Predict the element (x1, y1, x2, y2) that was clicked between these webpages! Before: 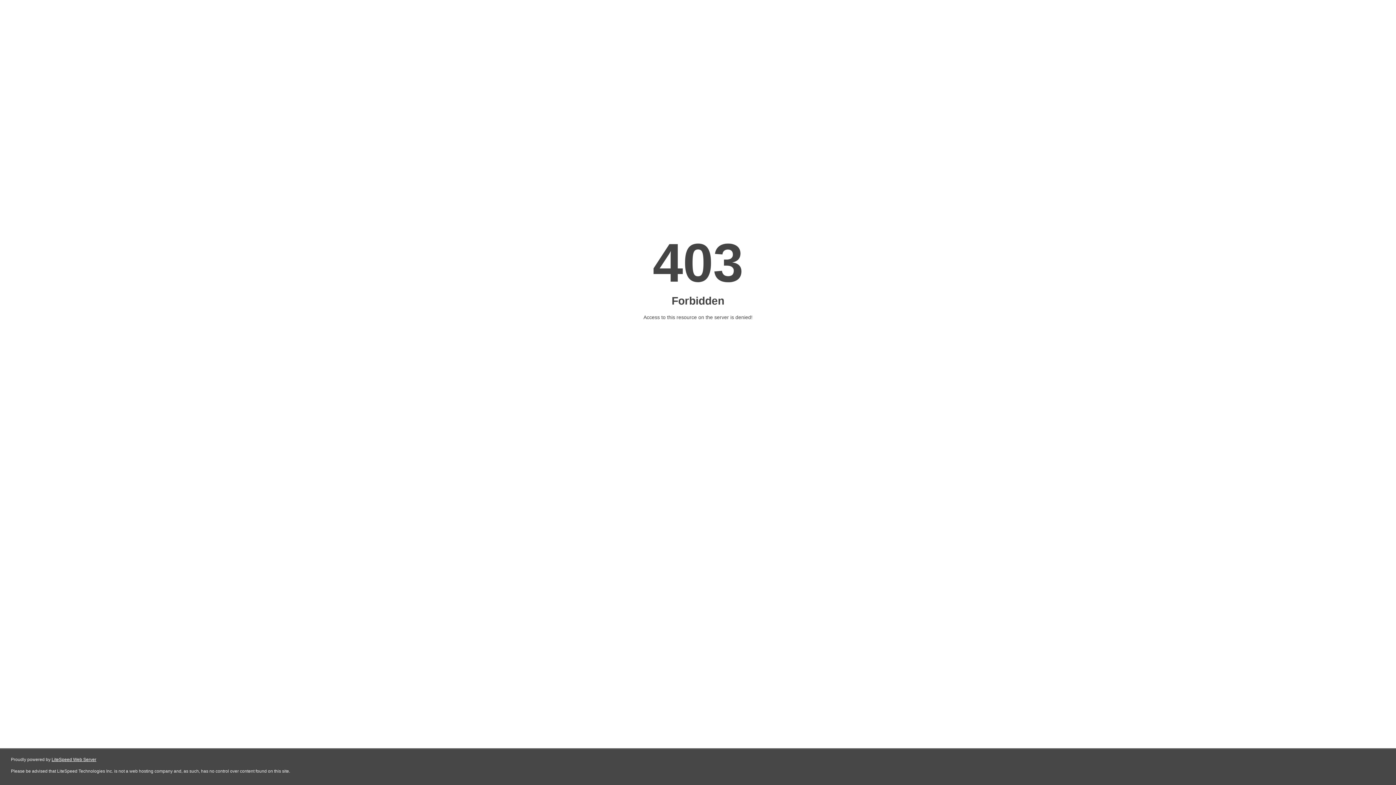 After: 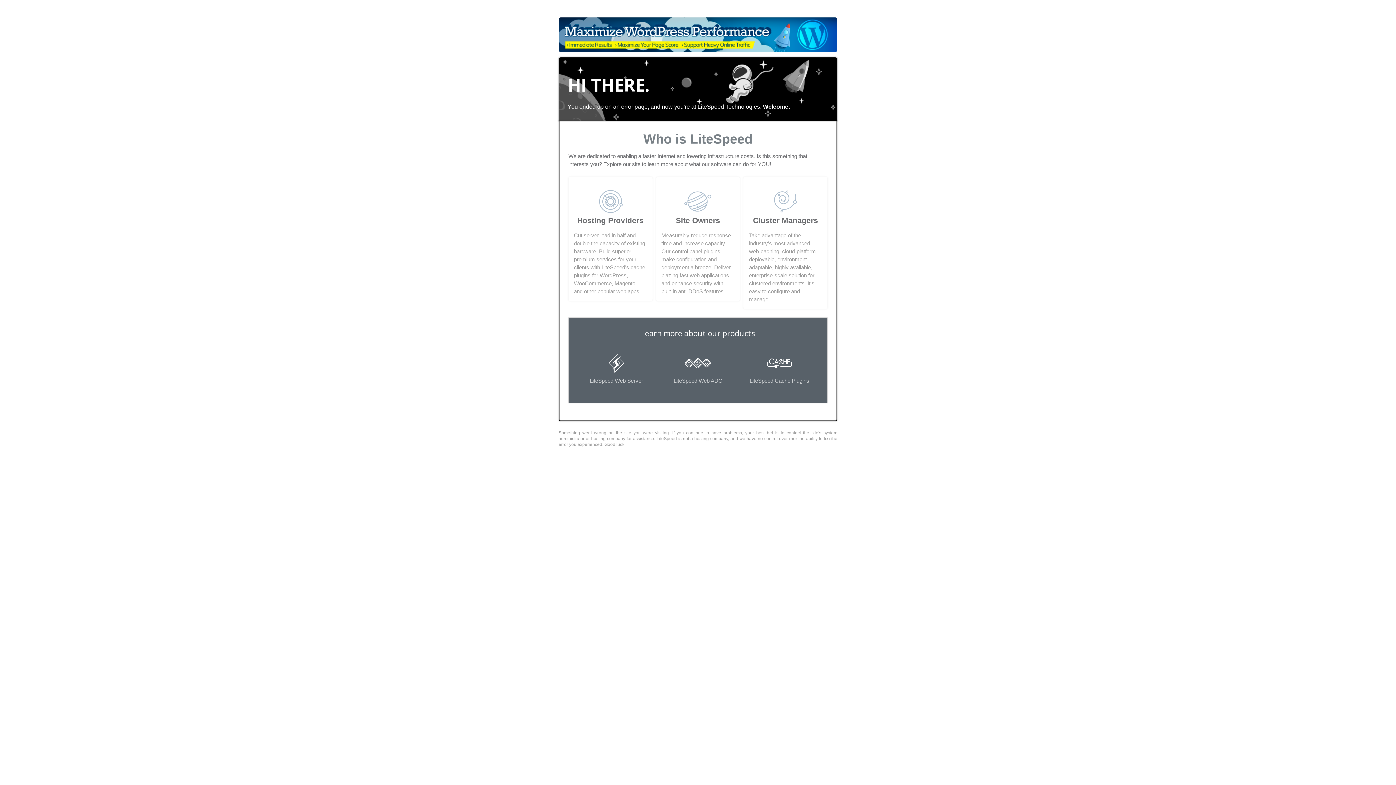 Action: label: LiteSpeed Web Server bbox: (51, 757, 96, 762)